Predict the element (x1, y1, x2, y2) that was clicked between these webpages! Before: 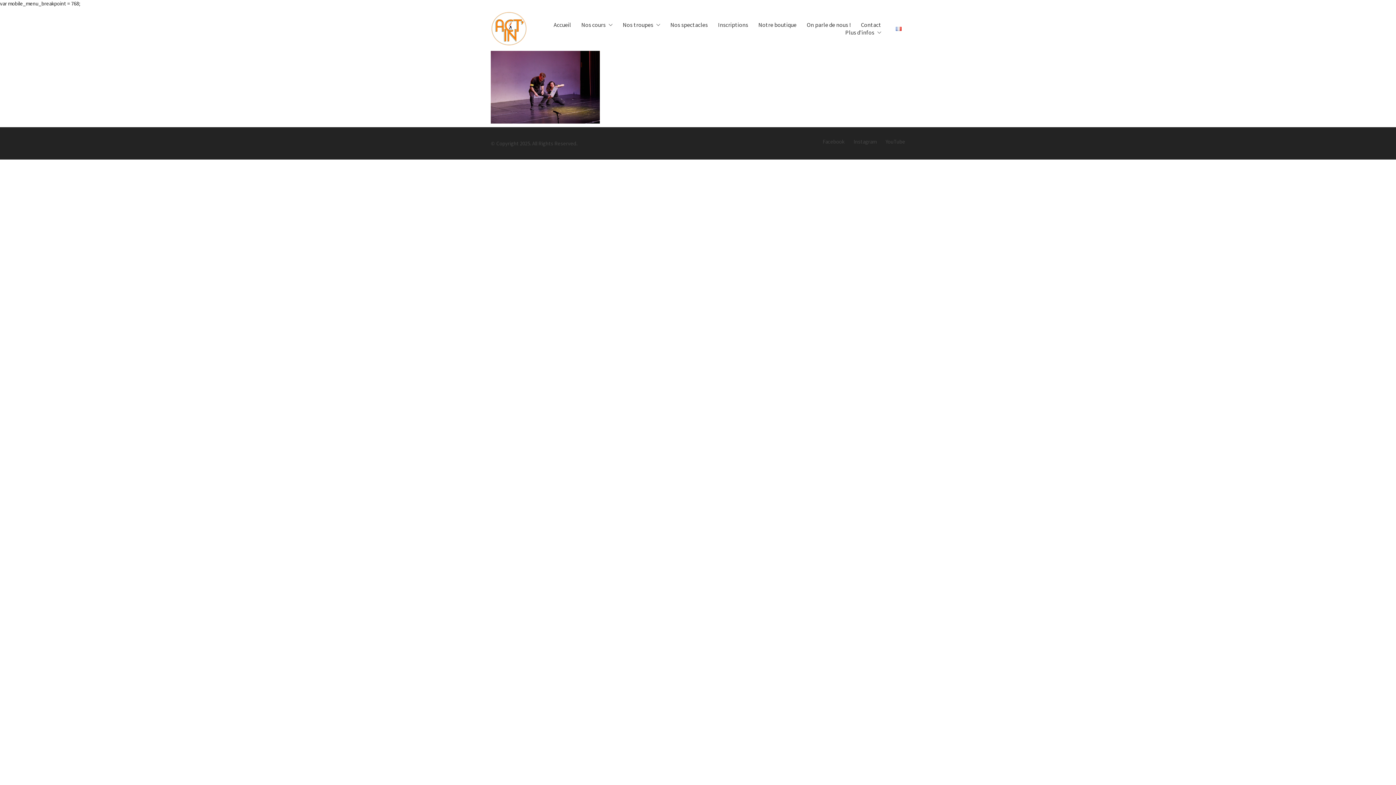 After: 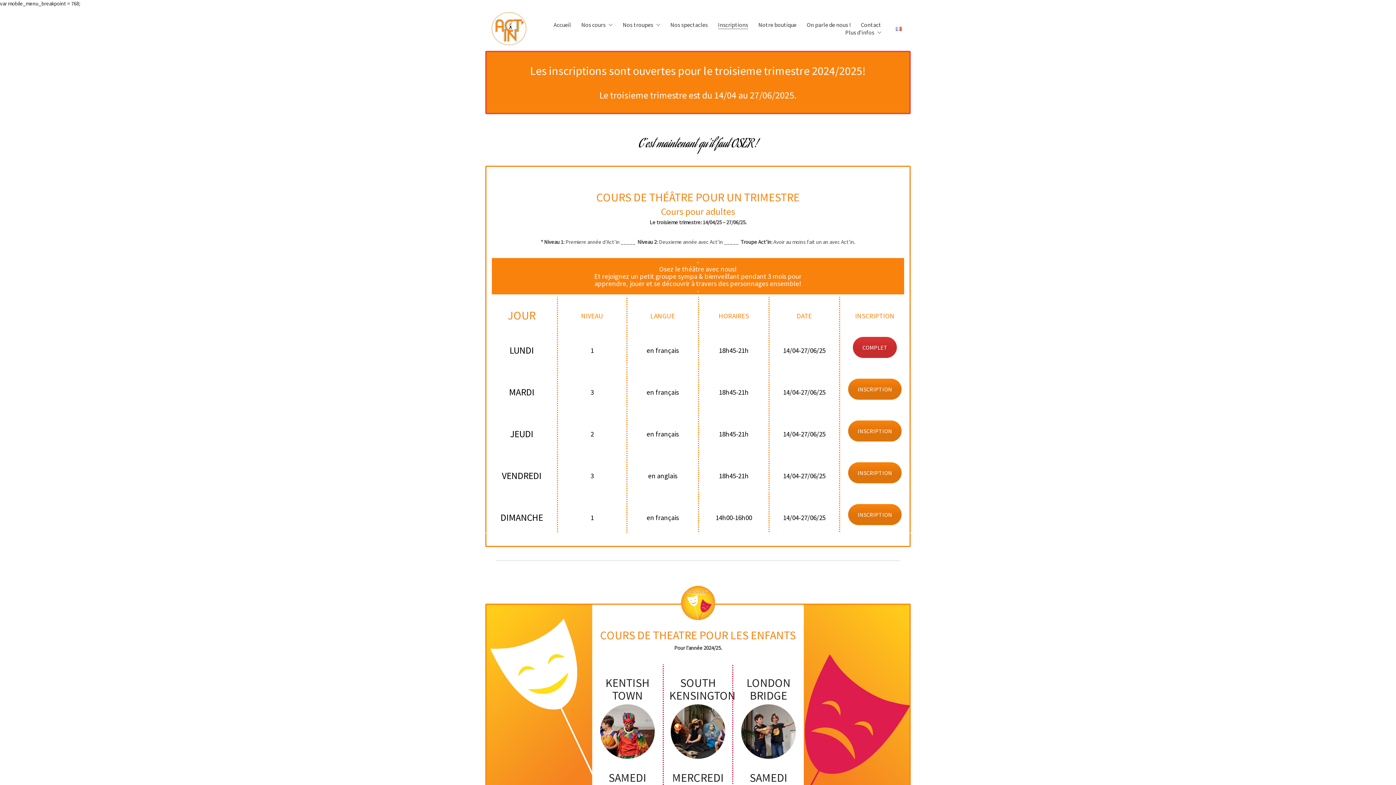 Action: bbox: (718, 21, 748, 28) label: Inscriptions